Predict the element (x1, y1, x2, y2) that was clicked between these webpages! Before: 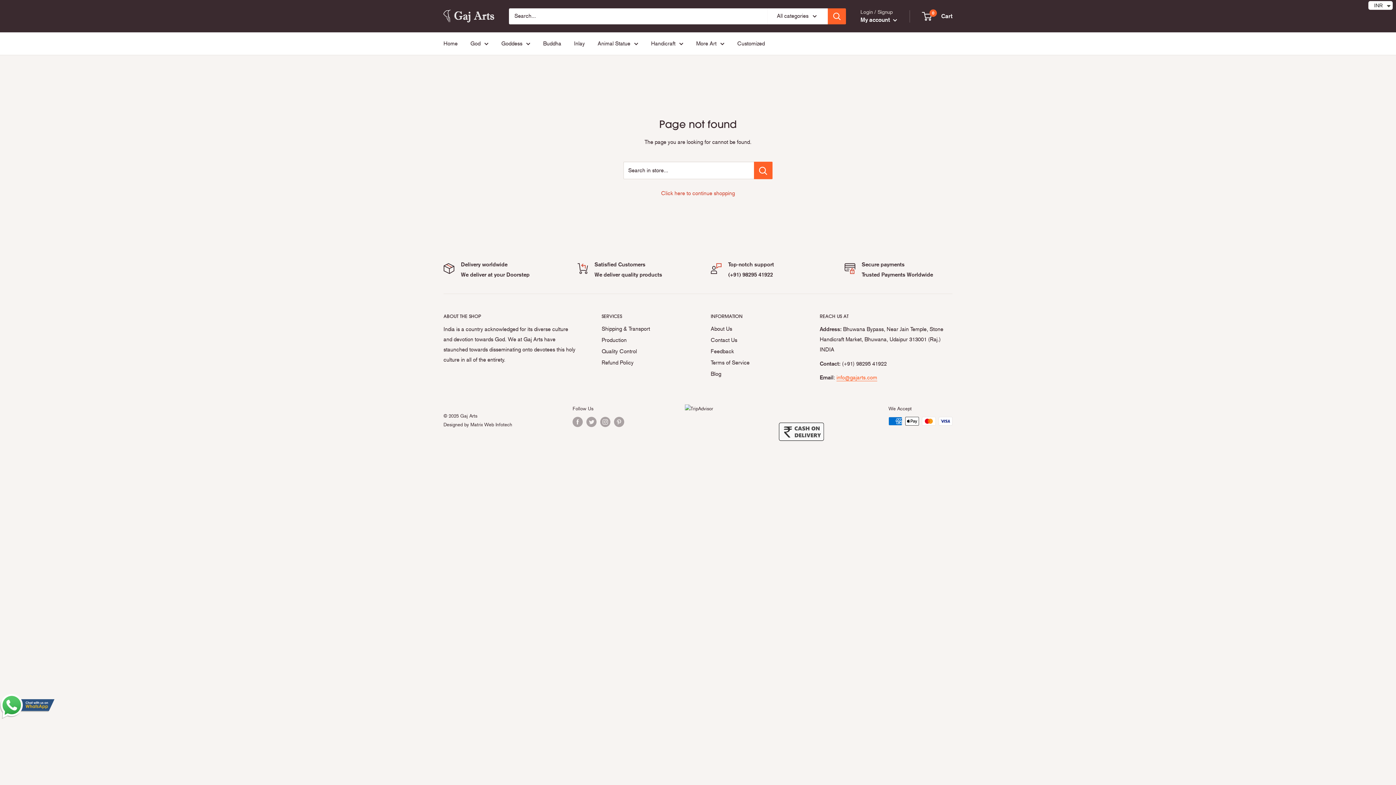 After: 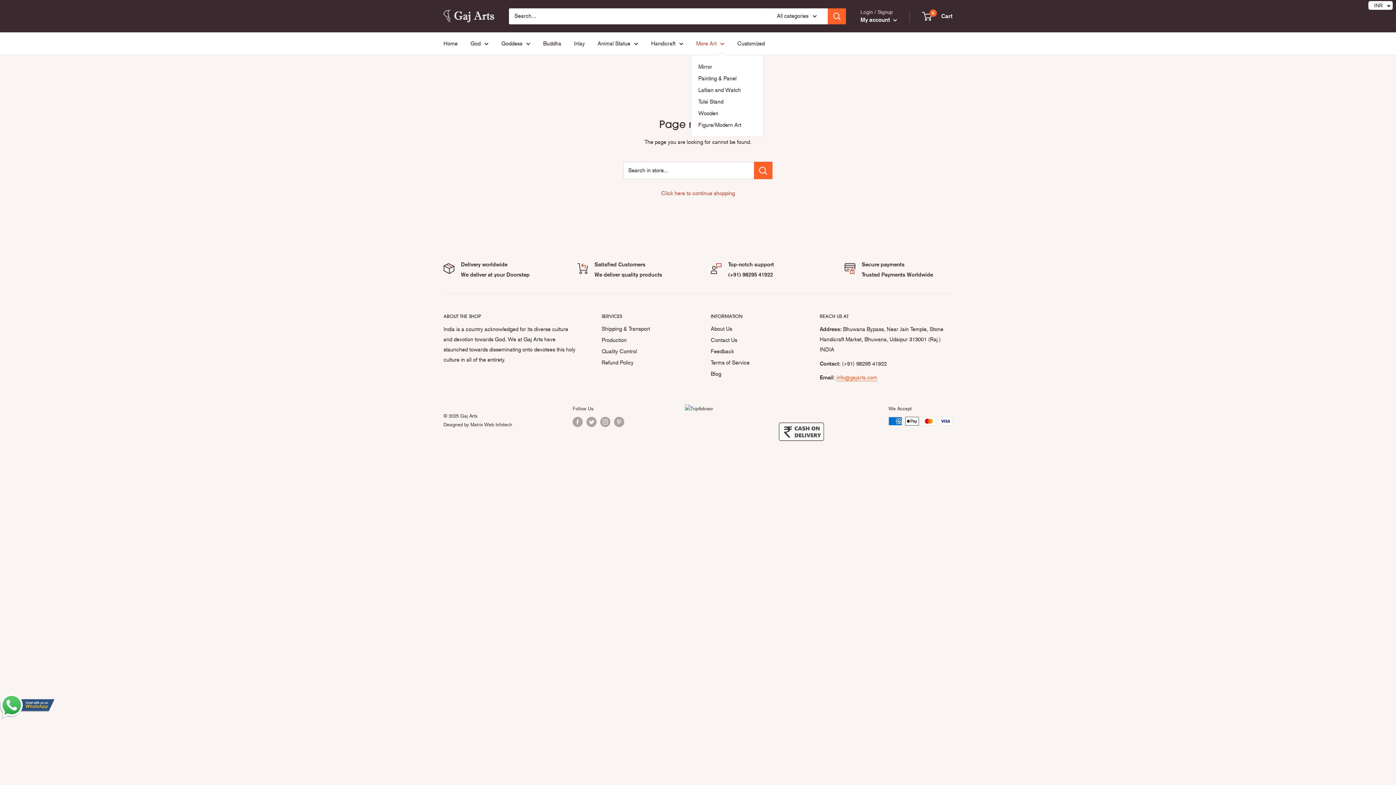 Action: label: More Art bbox: (696, 38, 724, 48)